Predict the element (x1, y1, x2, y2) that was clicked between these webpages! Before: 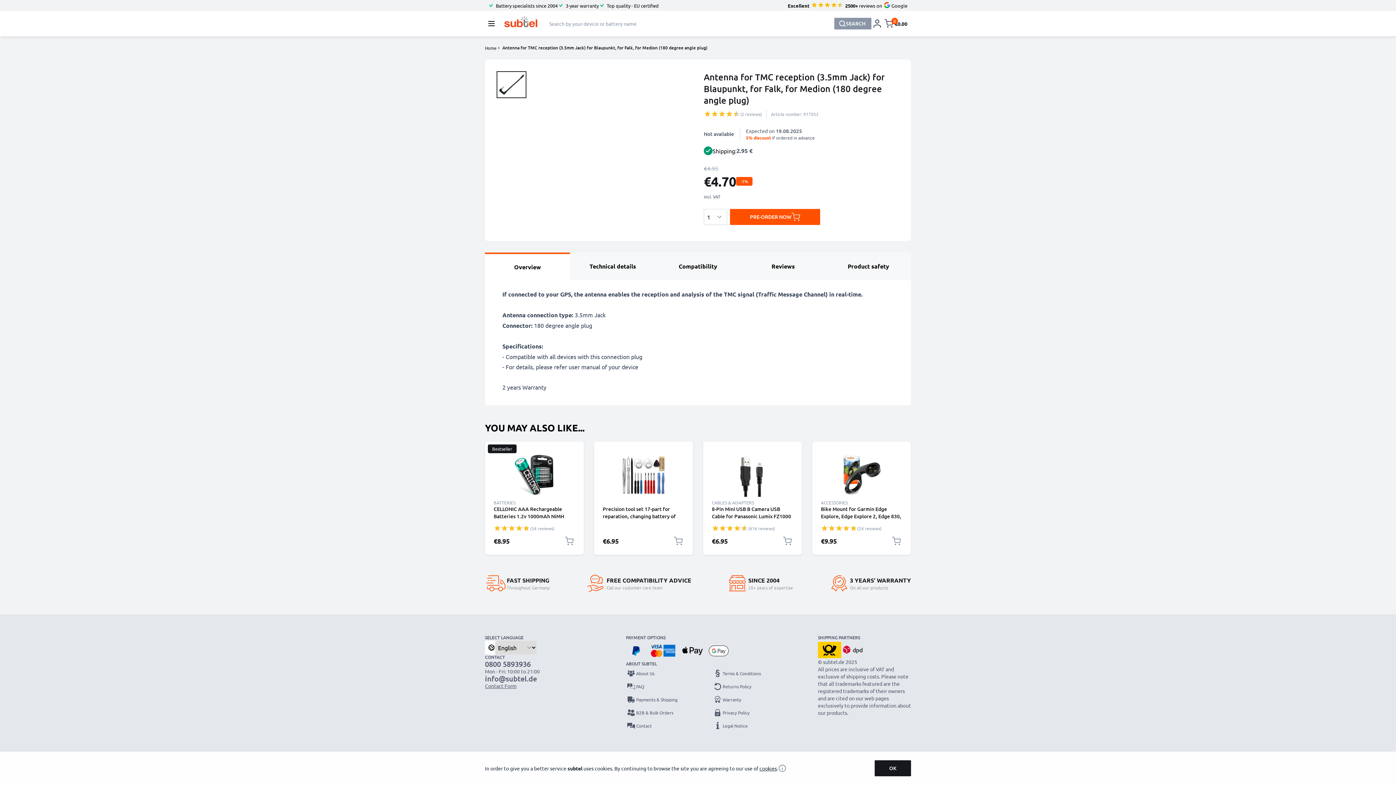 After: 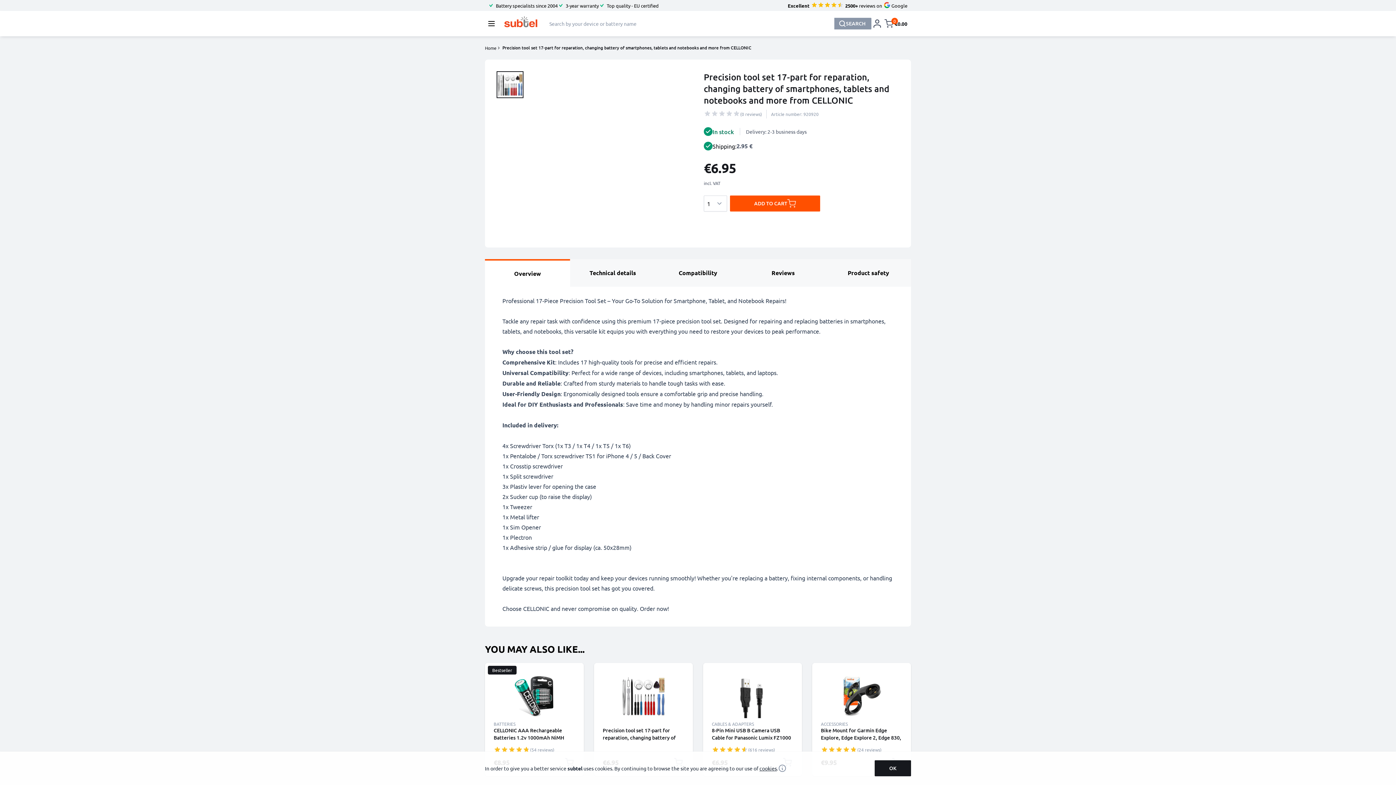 Action: bbox: (597, 453, 690, 497)